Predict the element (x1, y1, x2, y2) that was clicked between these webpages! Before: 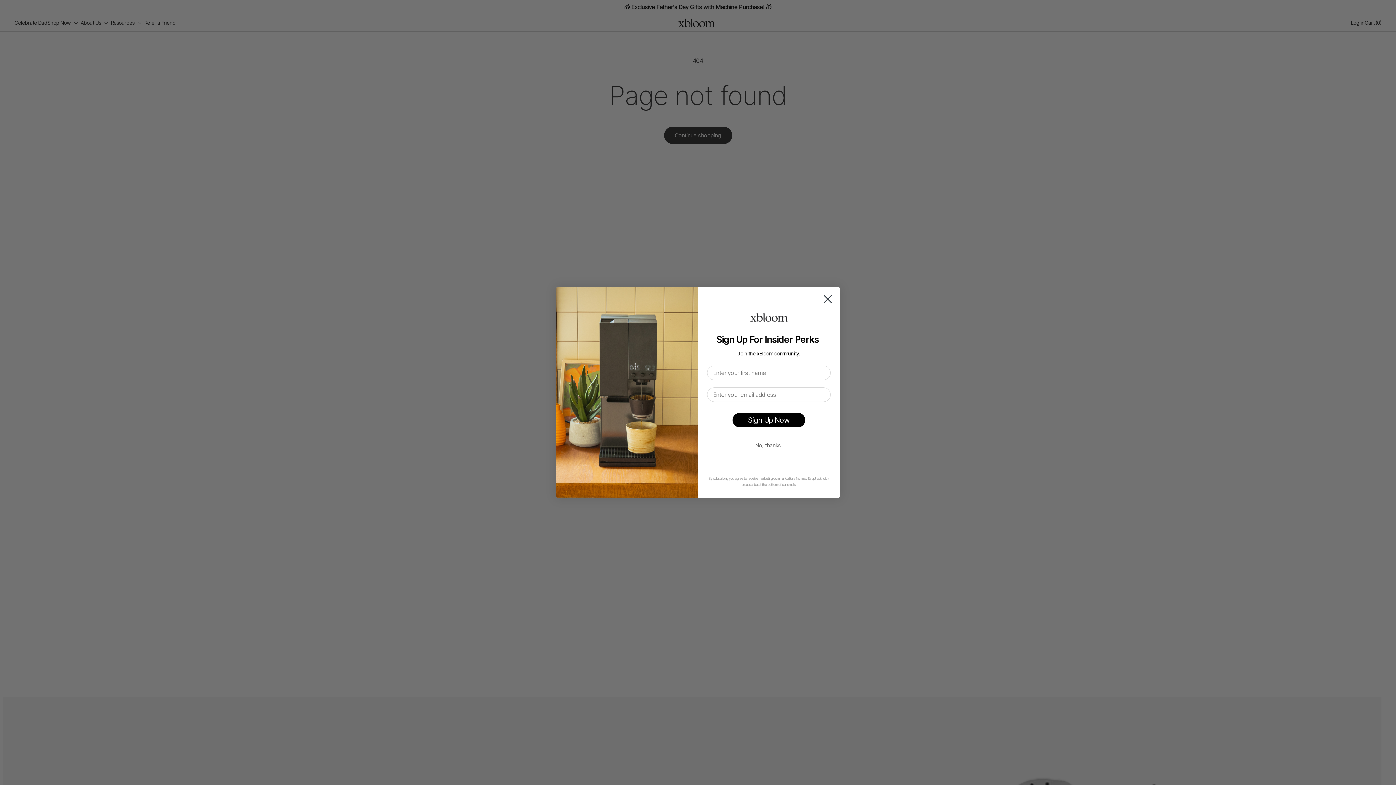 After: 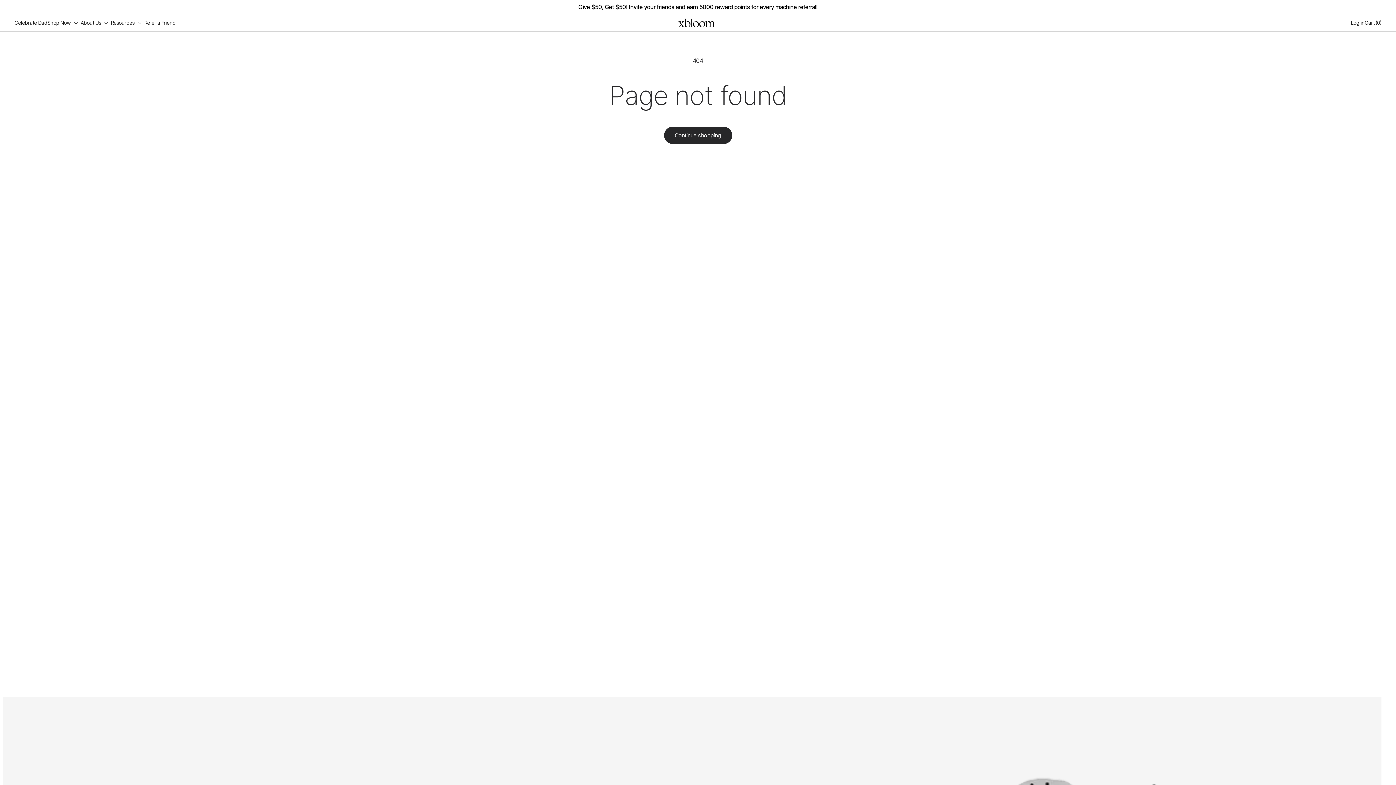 Action: label: No, thanks. bbox: (705, 438, 832, 452)